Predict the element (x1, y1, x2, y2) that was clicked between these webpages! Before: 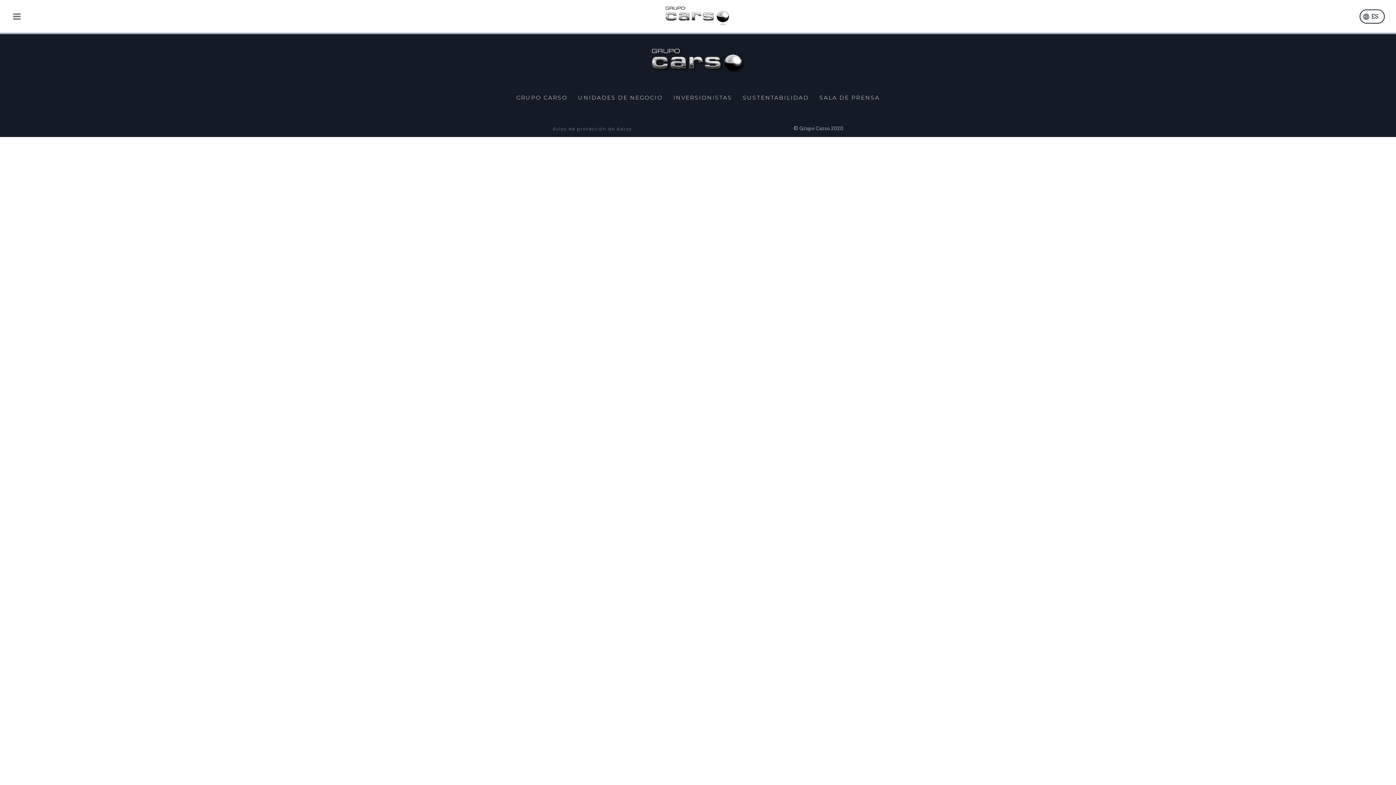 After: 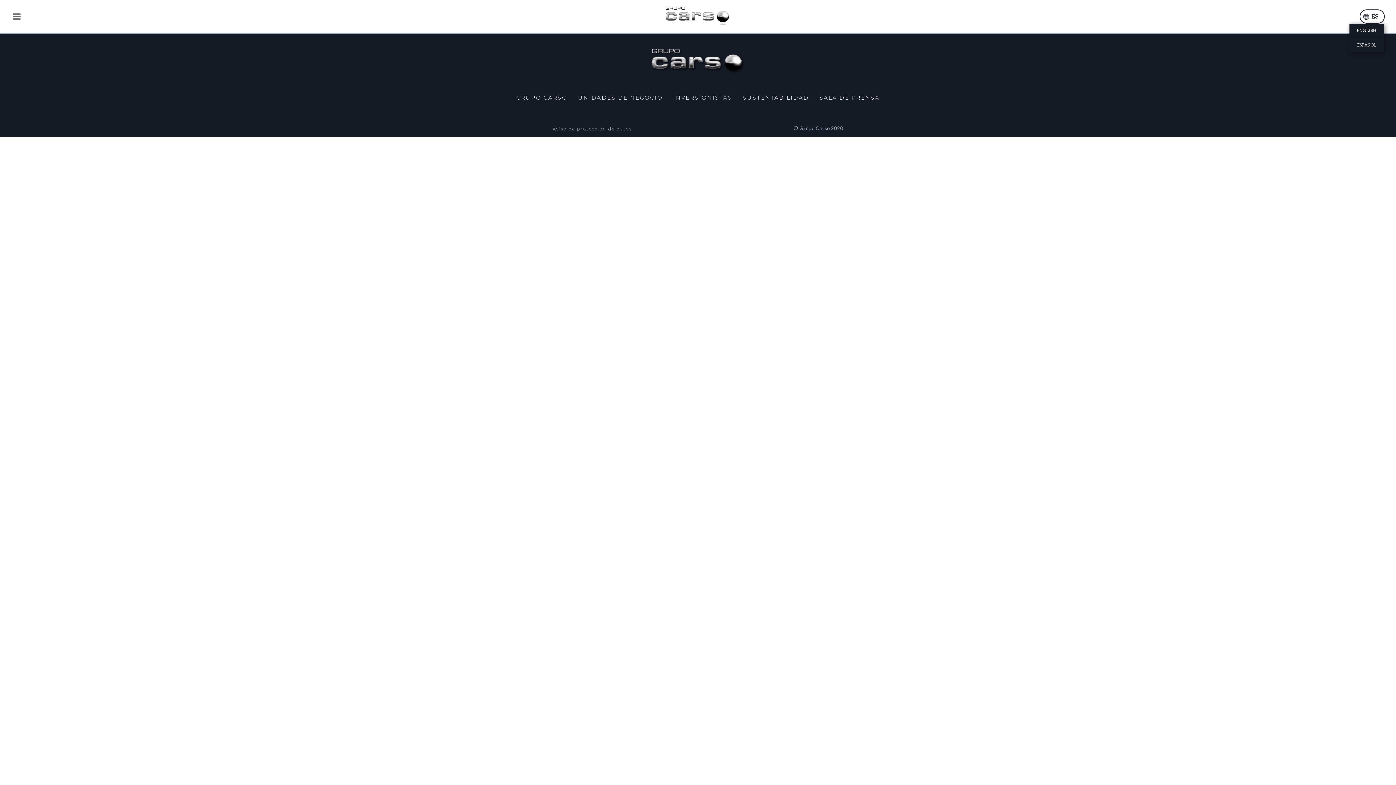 Action: bbox: (1371, 13, 1378, 20) label: ES